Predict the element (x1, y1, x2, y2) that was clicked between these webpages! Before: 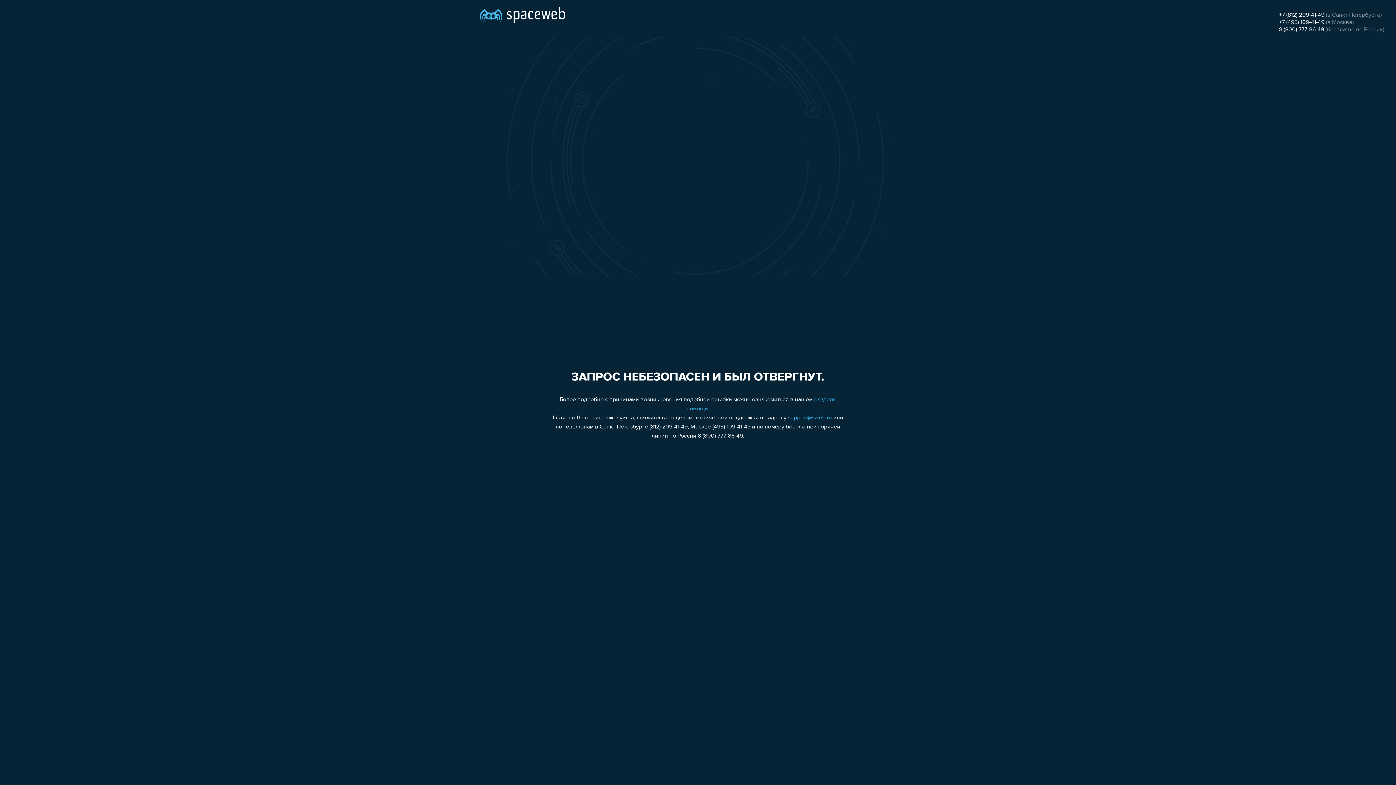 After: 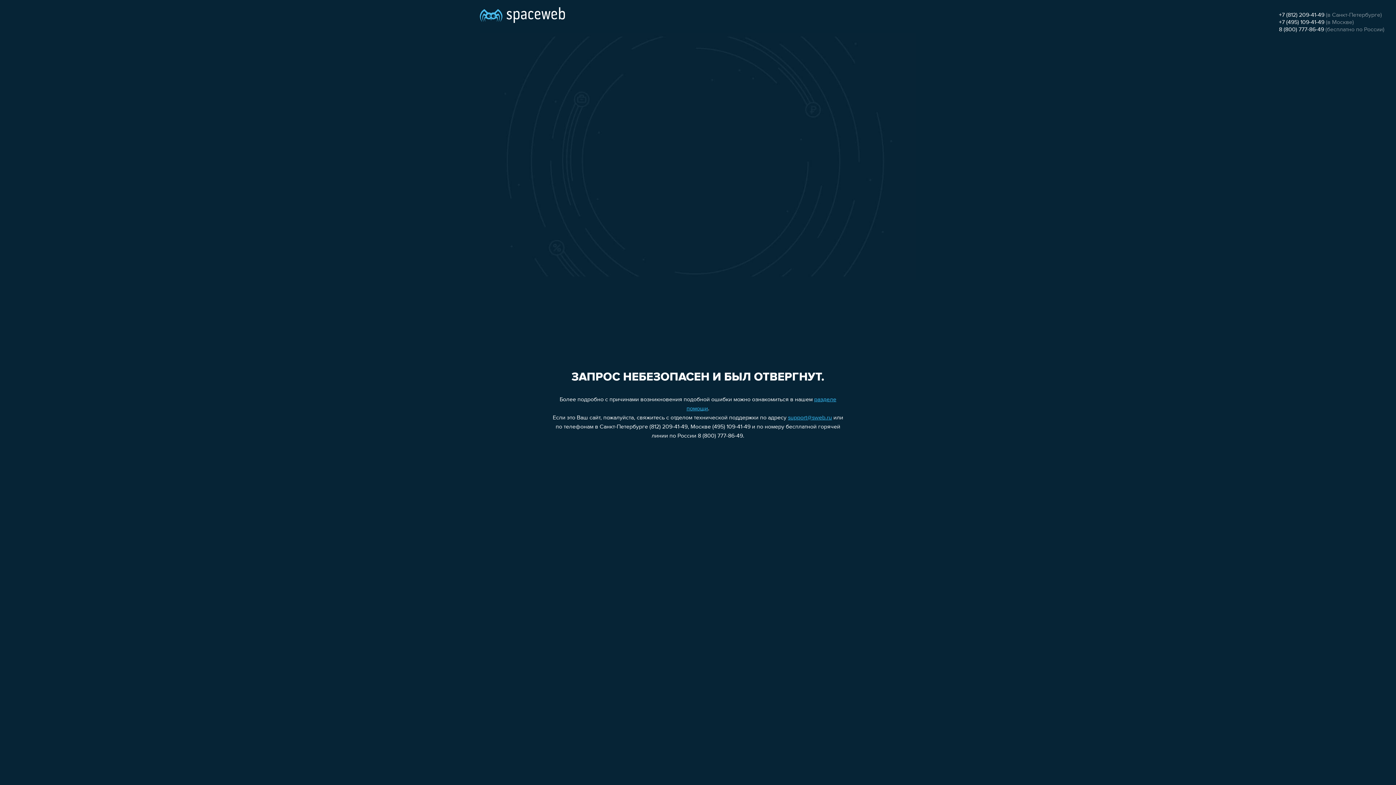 Action: label: +7 (495) 109-41-49 bbox: (1279, 19, 1324, 25)